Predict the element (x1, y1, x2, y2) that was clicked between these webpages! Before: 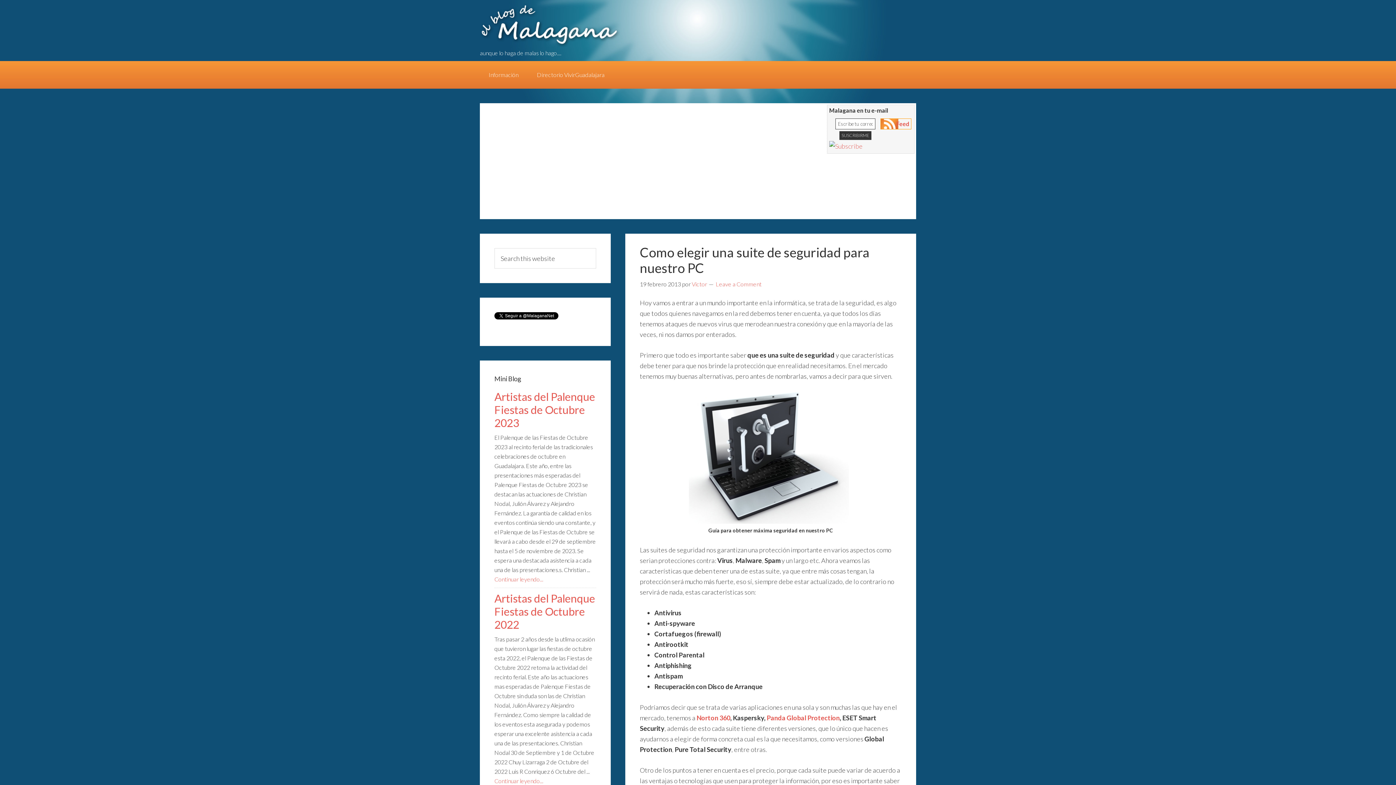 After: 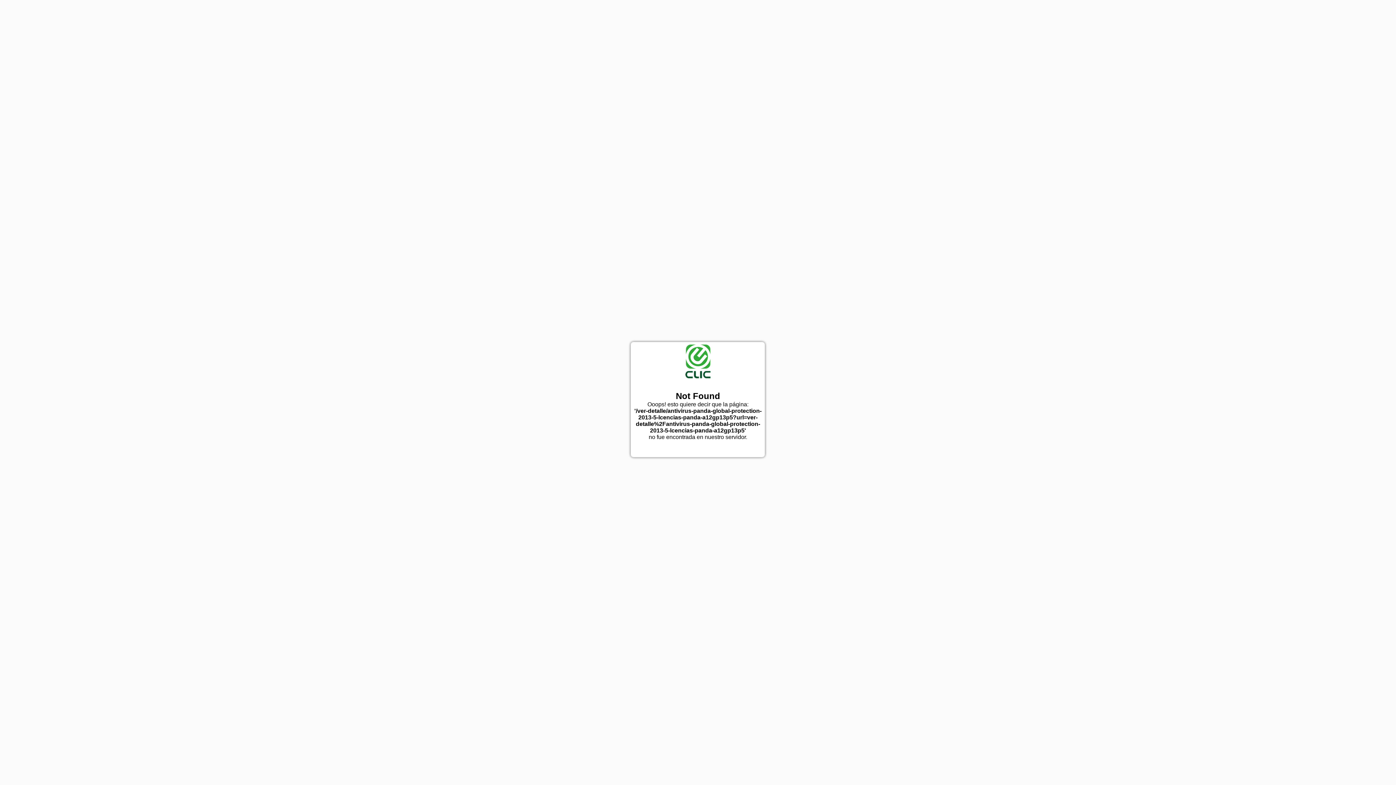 Action: label: Panda Global Protection bbox: (766, 714, 840, 722)